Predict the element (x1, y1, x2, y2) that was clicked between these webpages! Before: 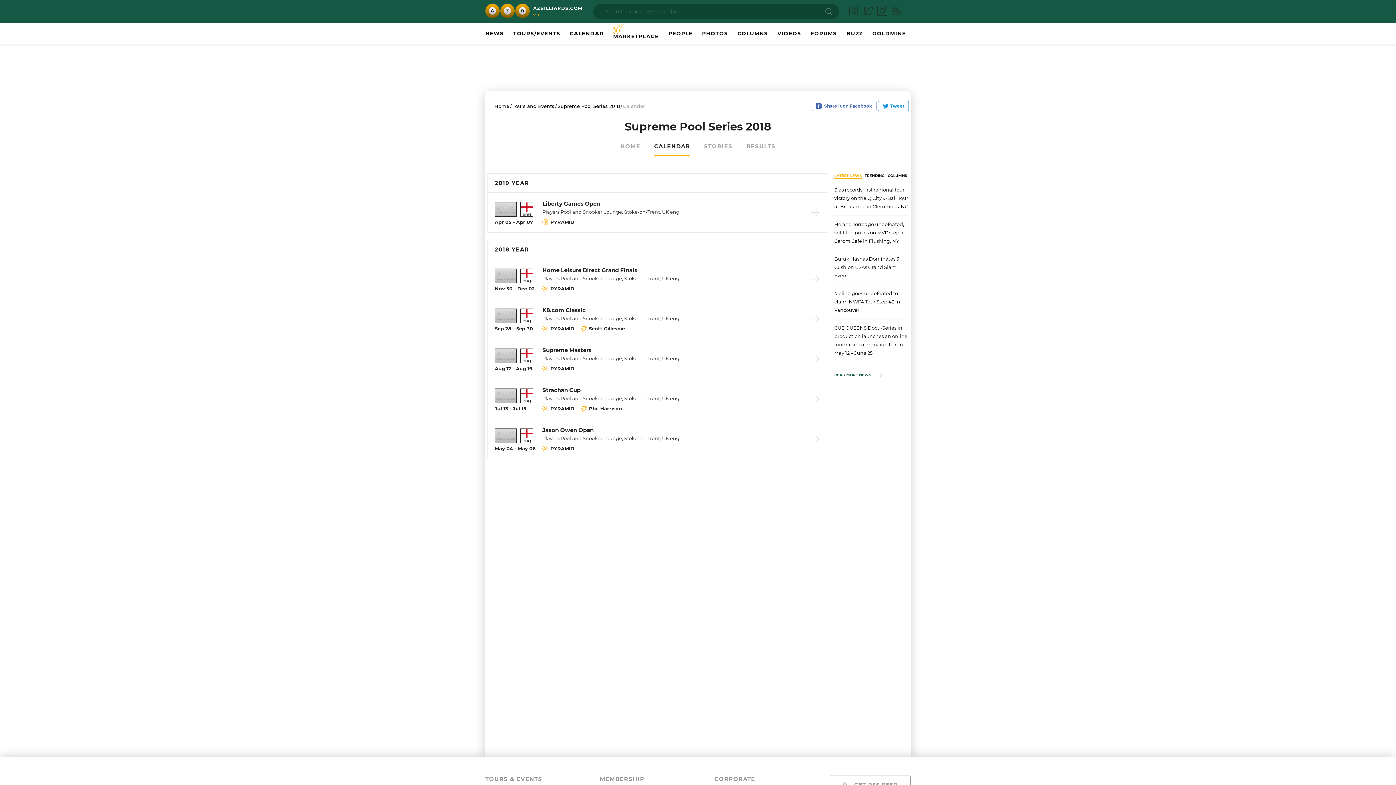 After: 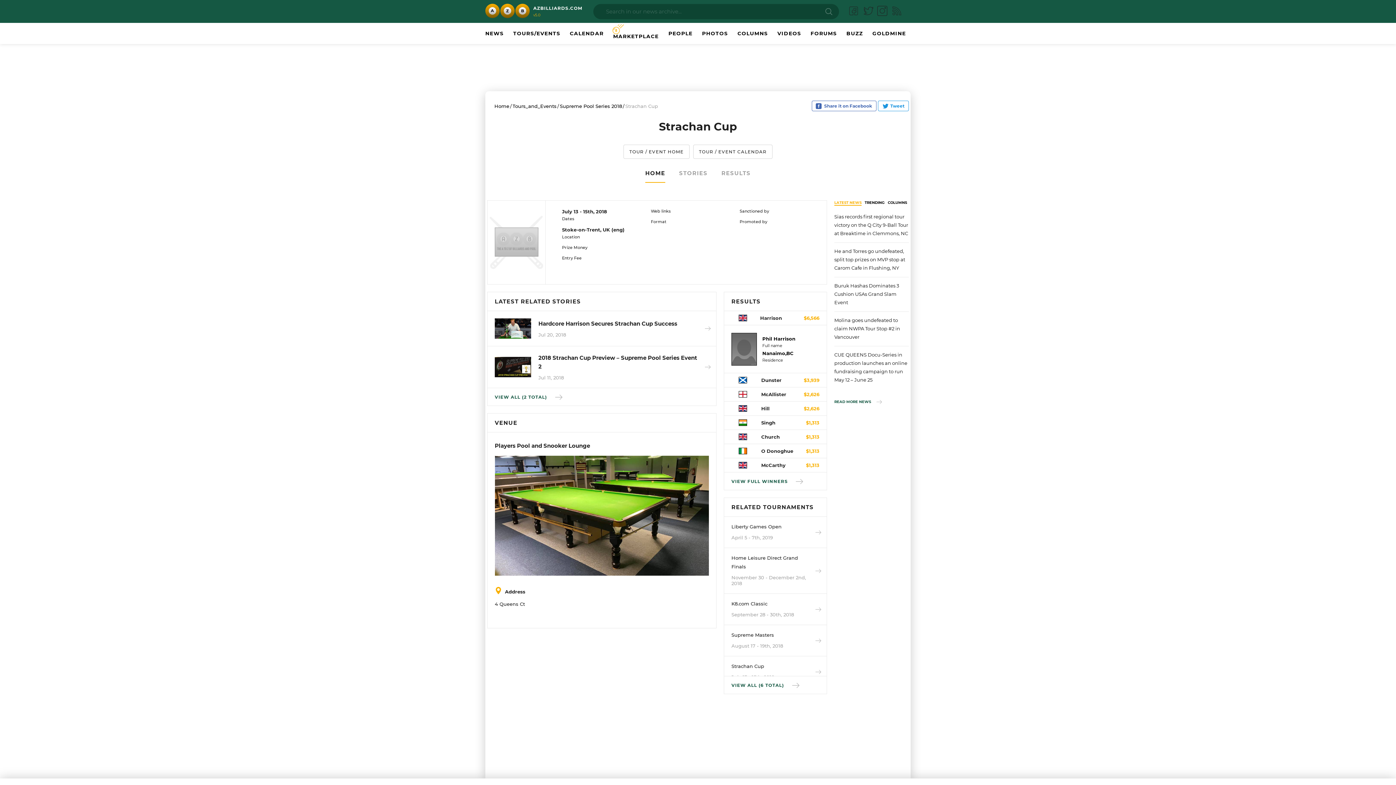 Action: label:  eng
Jul 13 - Jul 15

Strachan Cup

Players Pool and Snooker Lounge, Stoke-on-Trent, UK eng
PYRAMID 
Phil Harrison bbox: (487, 379, 826, 418)